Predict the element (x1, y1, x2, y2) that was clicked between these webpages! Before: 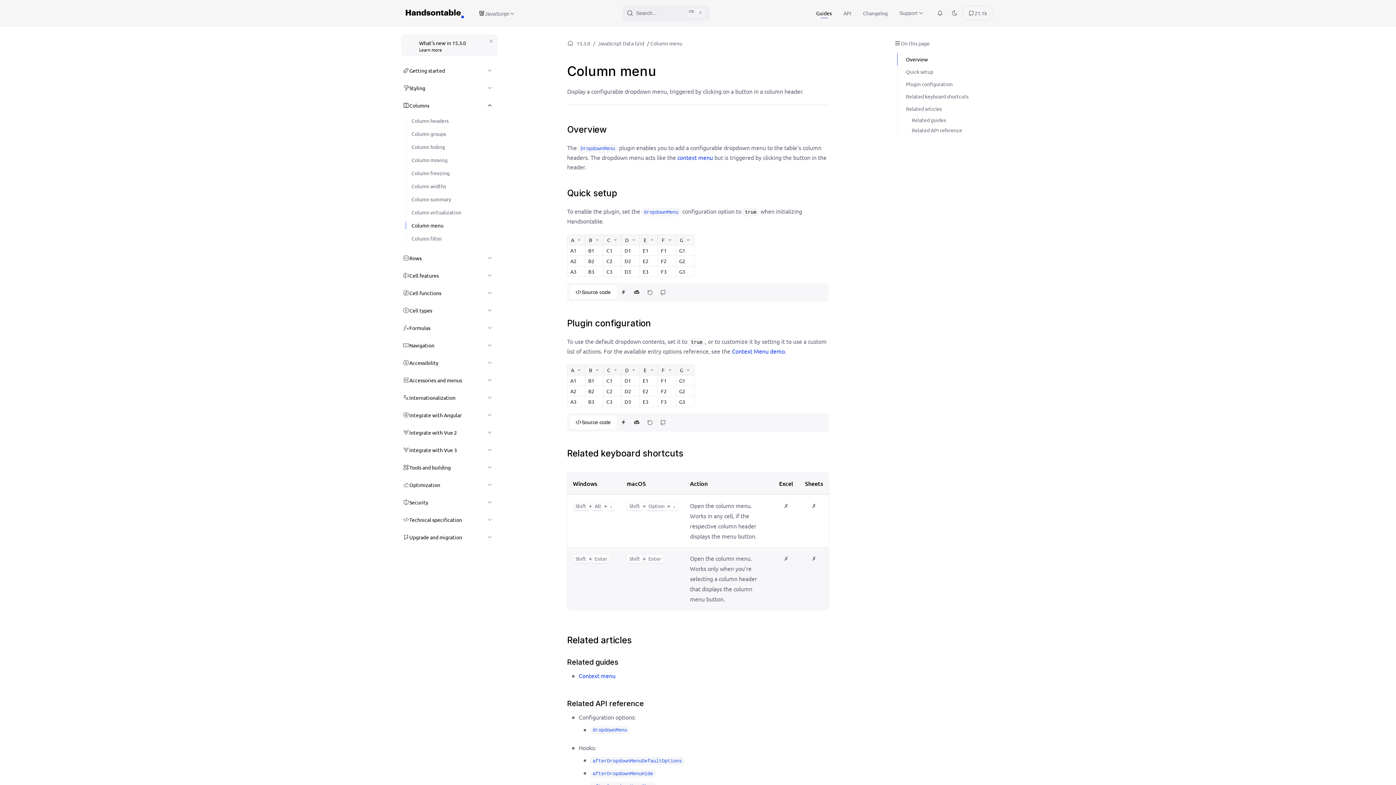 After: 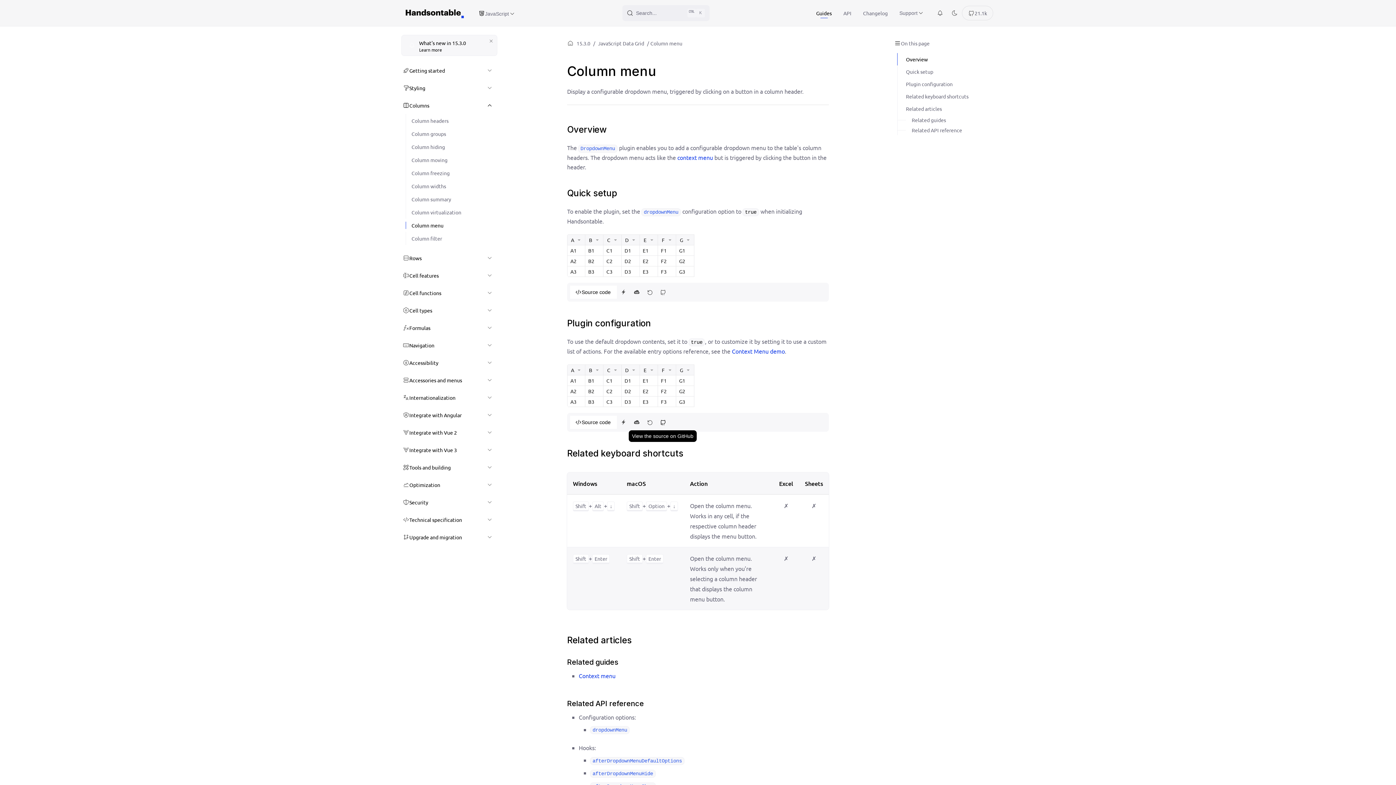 Action: bbox: (656, 415, 669, 428) label: View the source on GitHub